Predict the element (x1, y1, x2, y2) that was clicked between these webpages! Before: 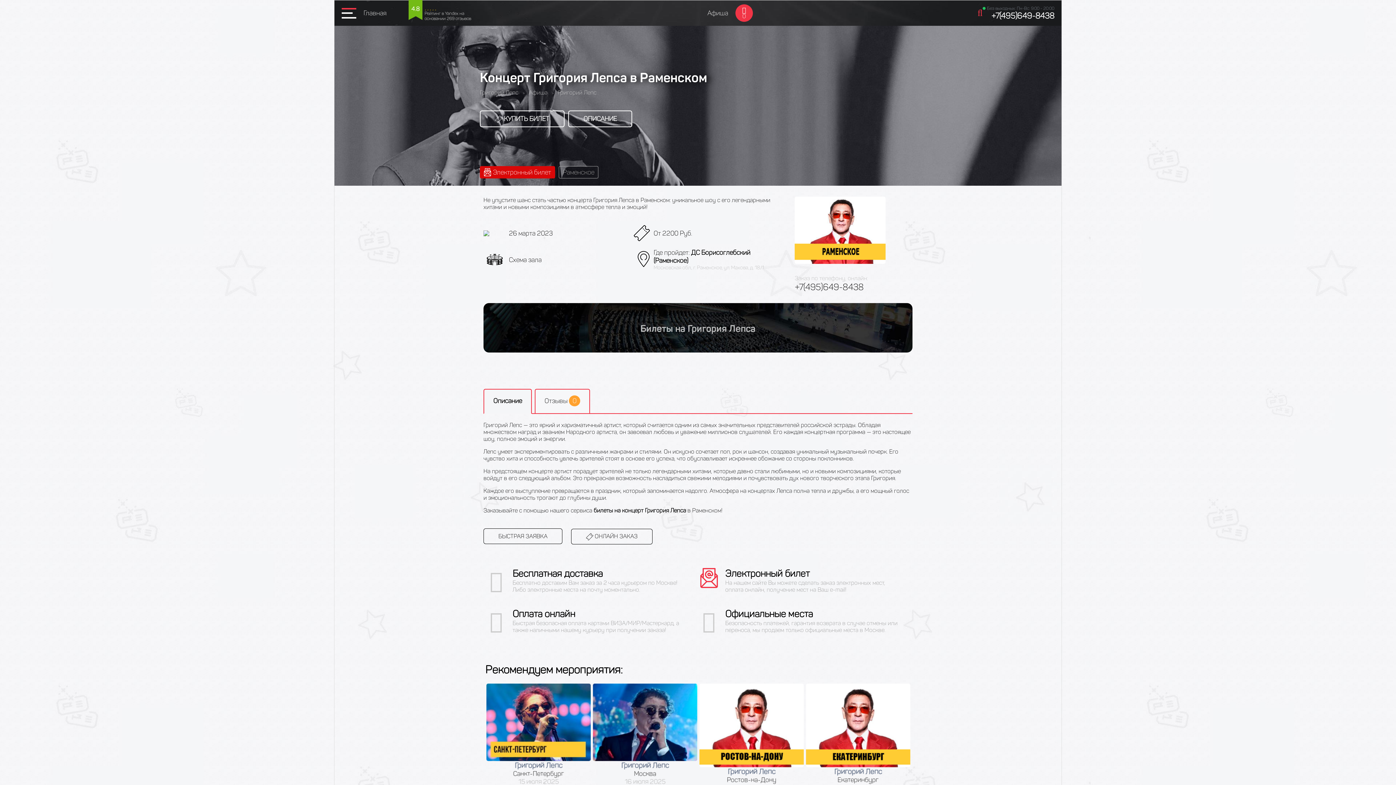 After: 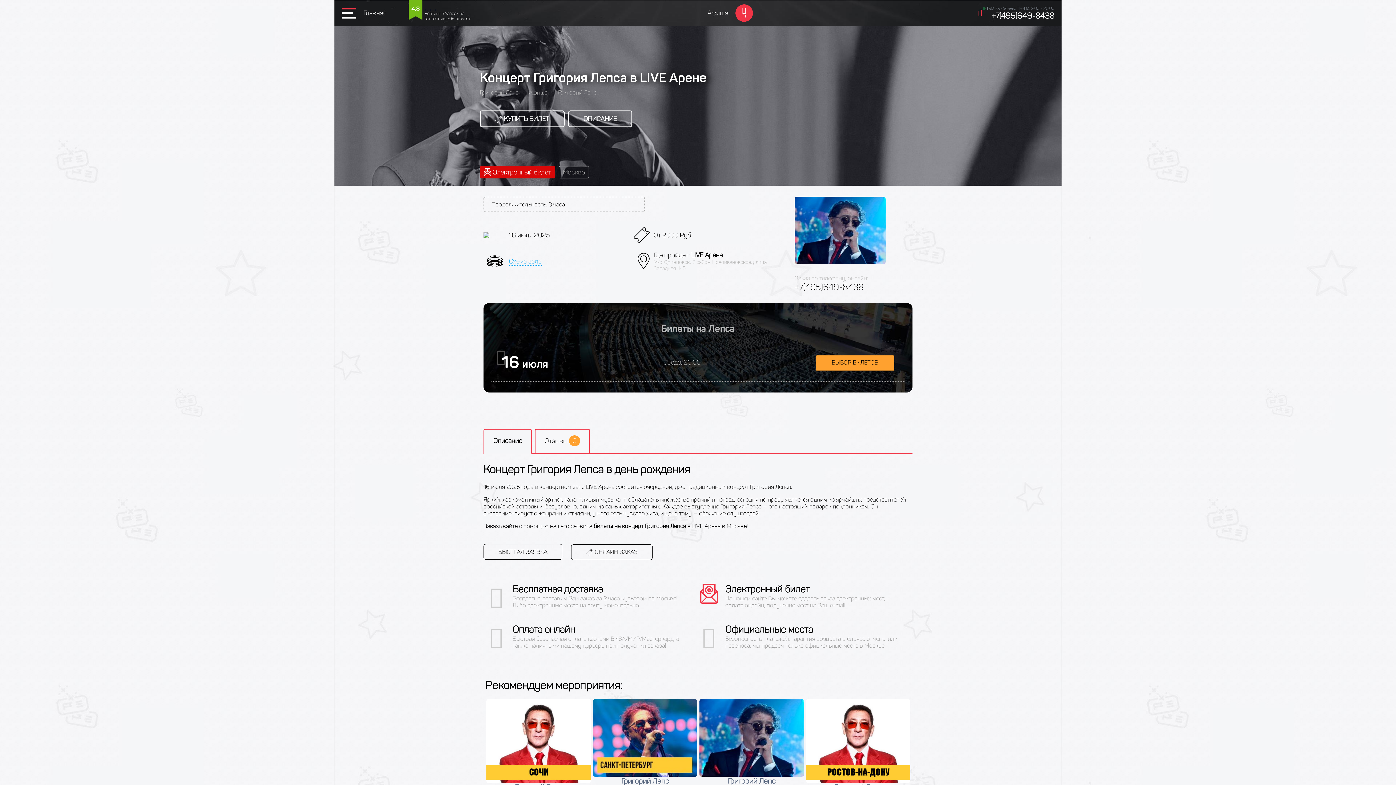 Action: bbox: (485, 754, 592, 770) label: Григорий Лепс